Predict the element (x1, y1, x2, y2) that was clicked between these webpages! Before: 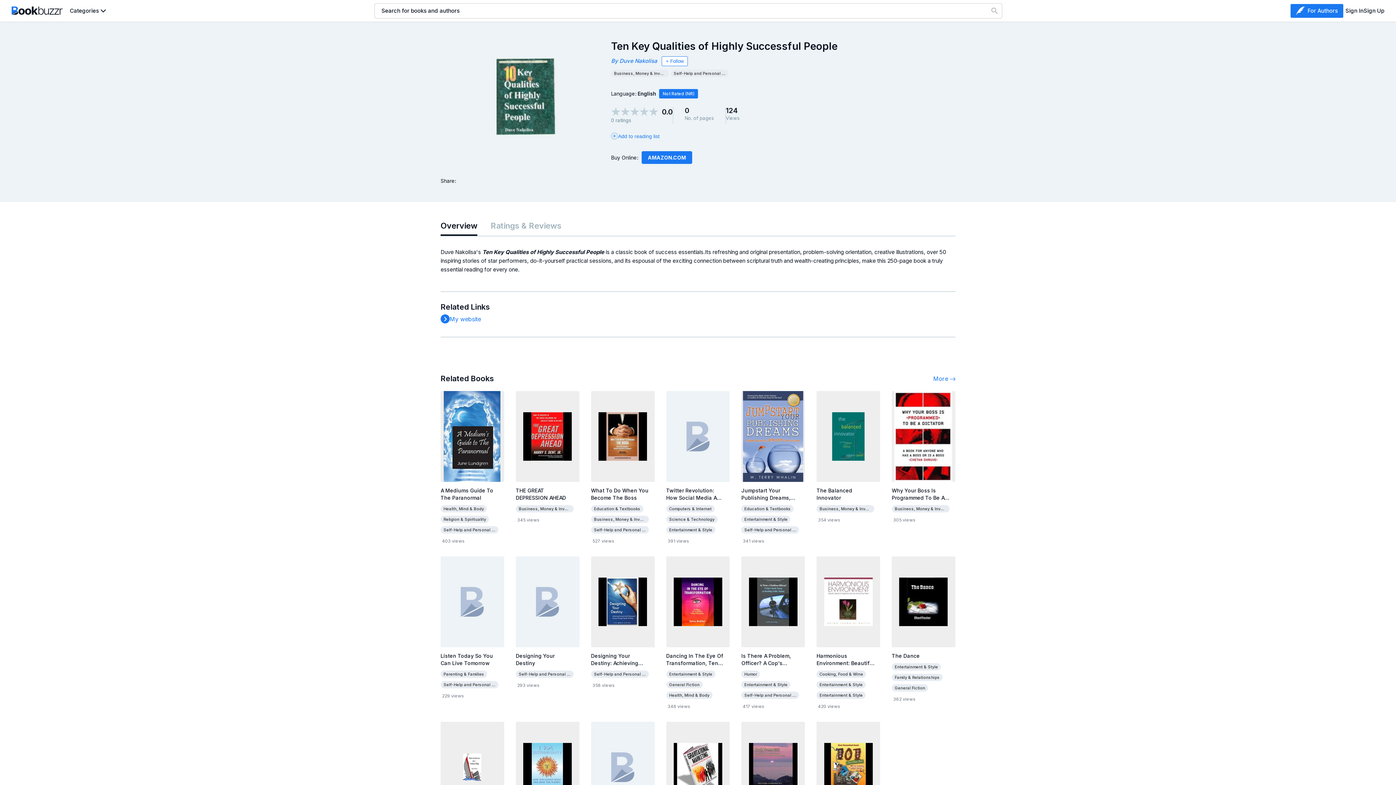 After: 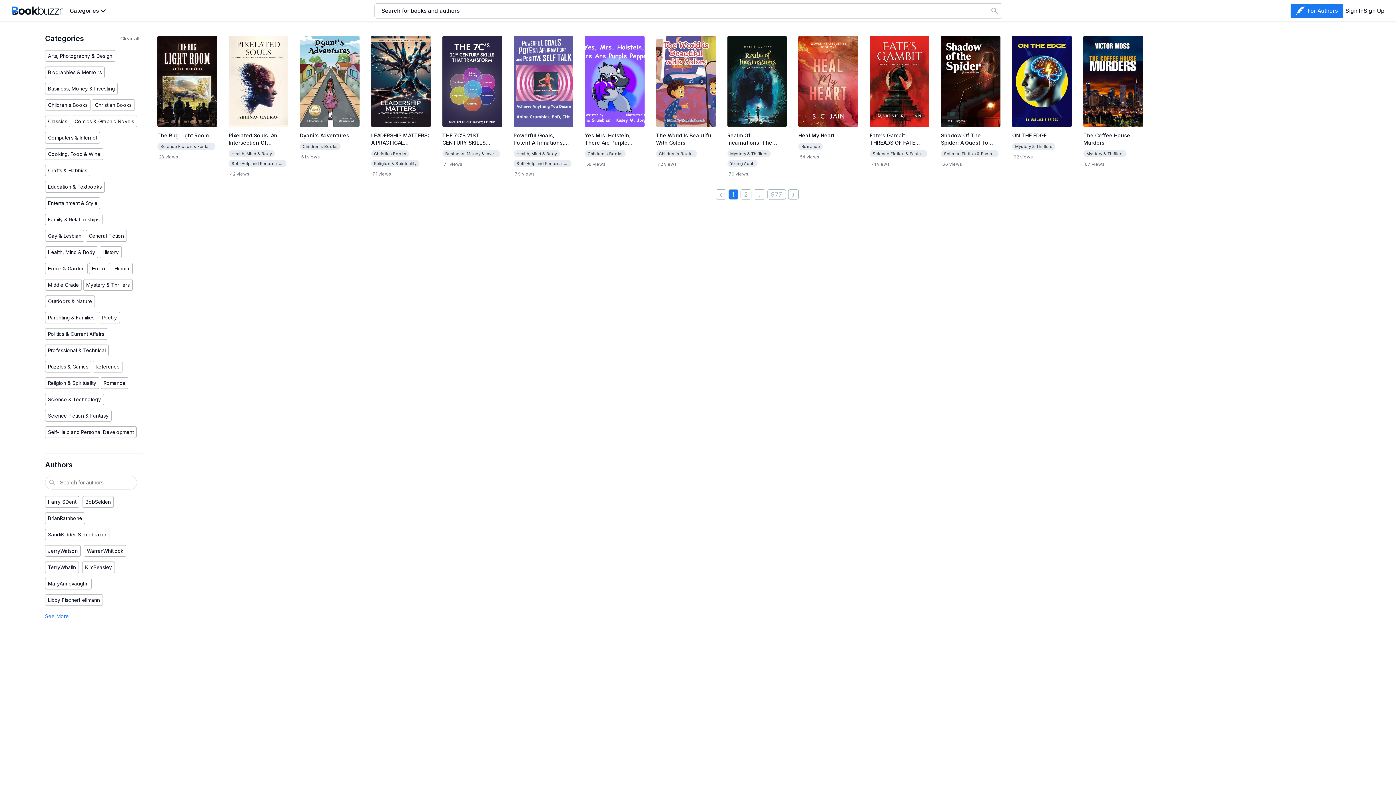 Action: label: Health, Mind & Body  bbox: (440, 508, 486, 516)